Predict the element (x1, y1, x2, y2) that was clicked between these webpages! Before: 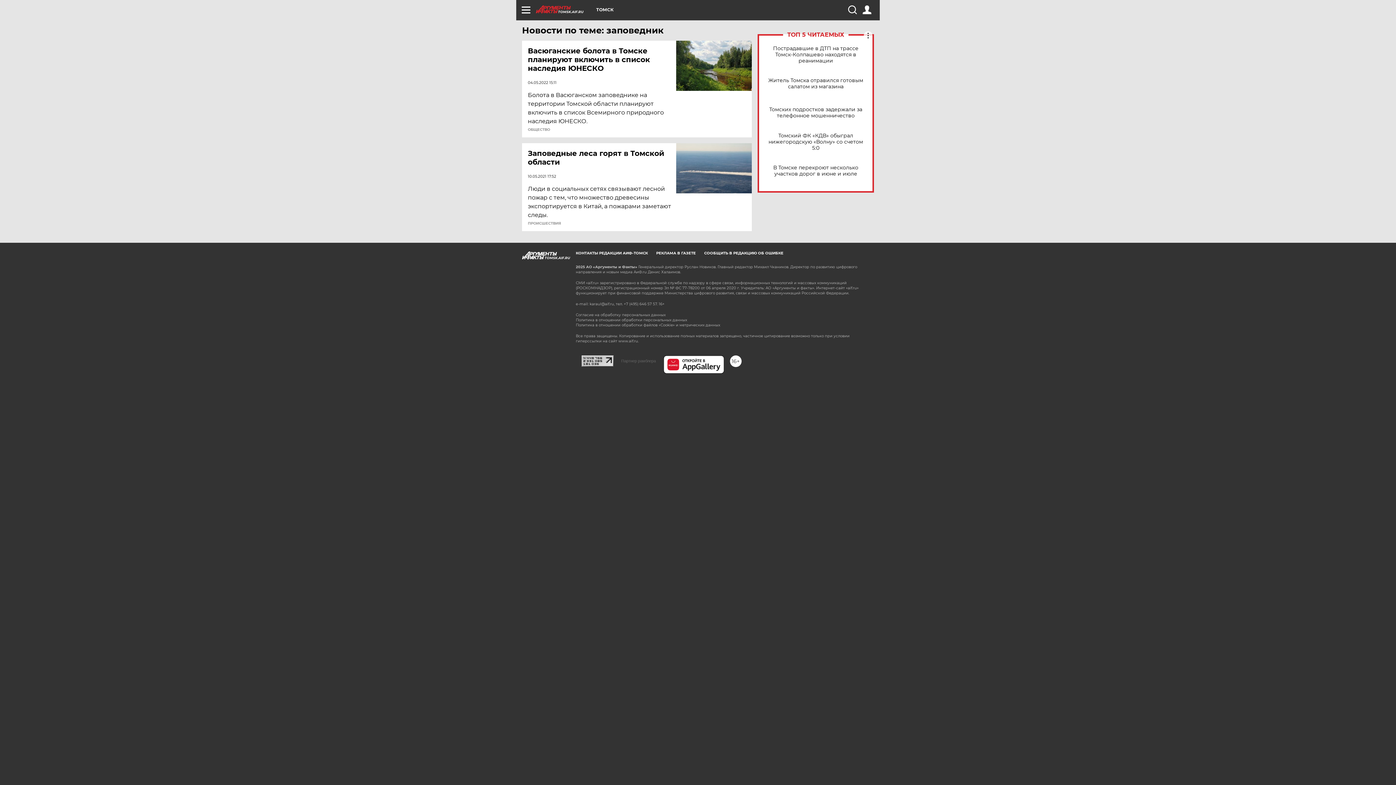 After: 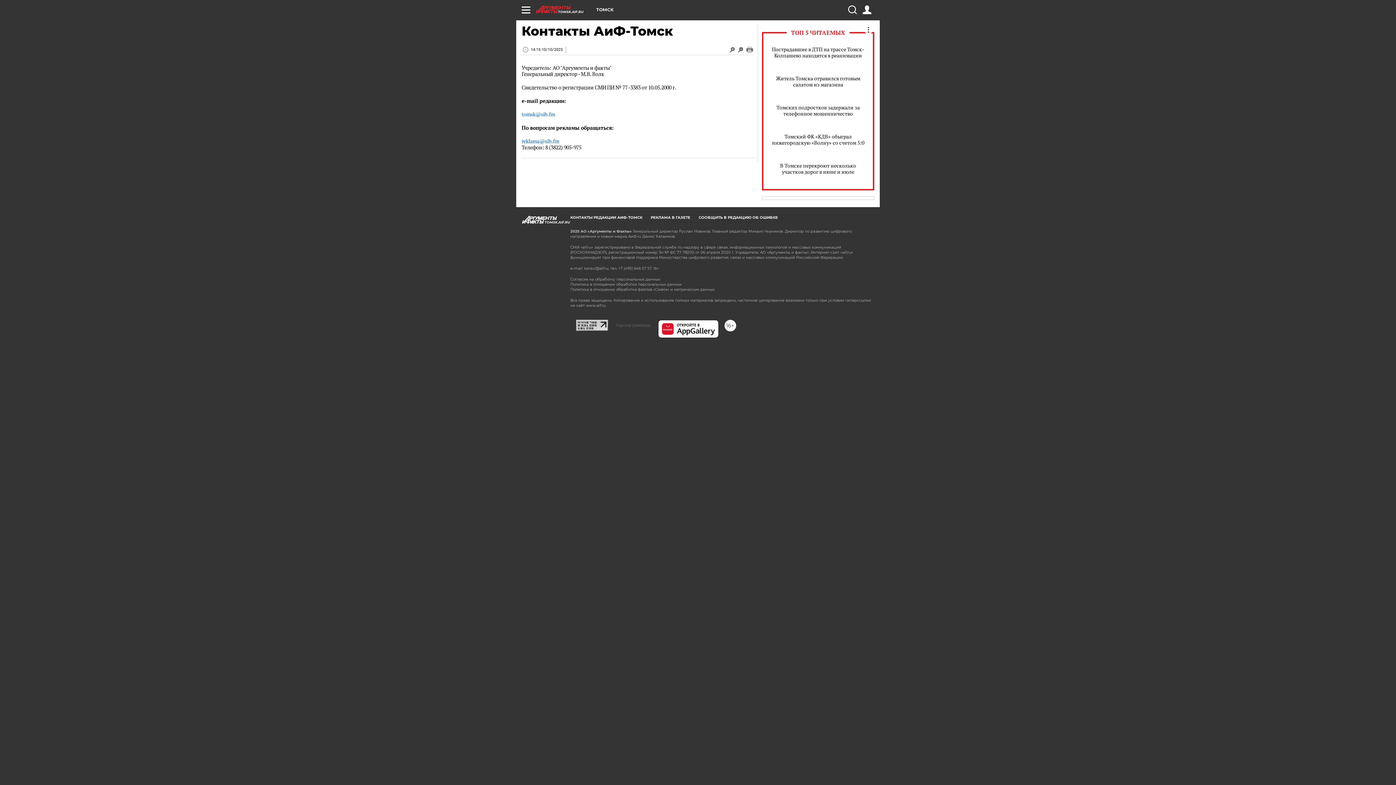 Action: label: КОНТАКТЫ РЕДАКЦИИ АИФ-ТОМСК bbox: (576, 250, 648, 255)